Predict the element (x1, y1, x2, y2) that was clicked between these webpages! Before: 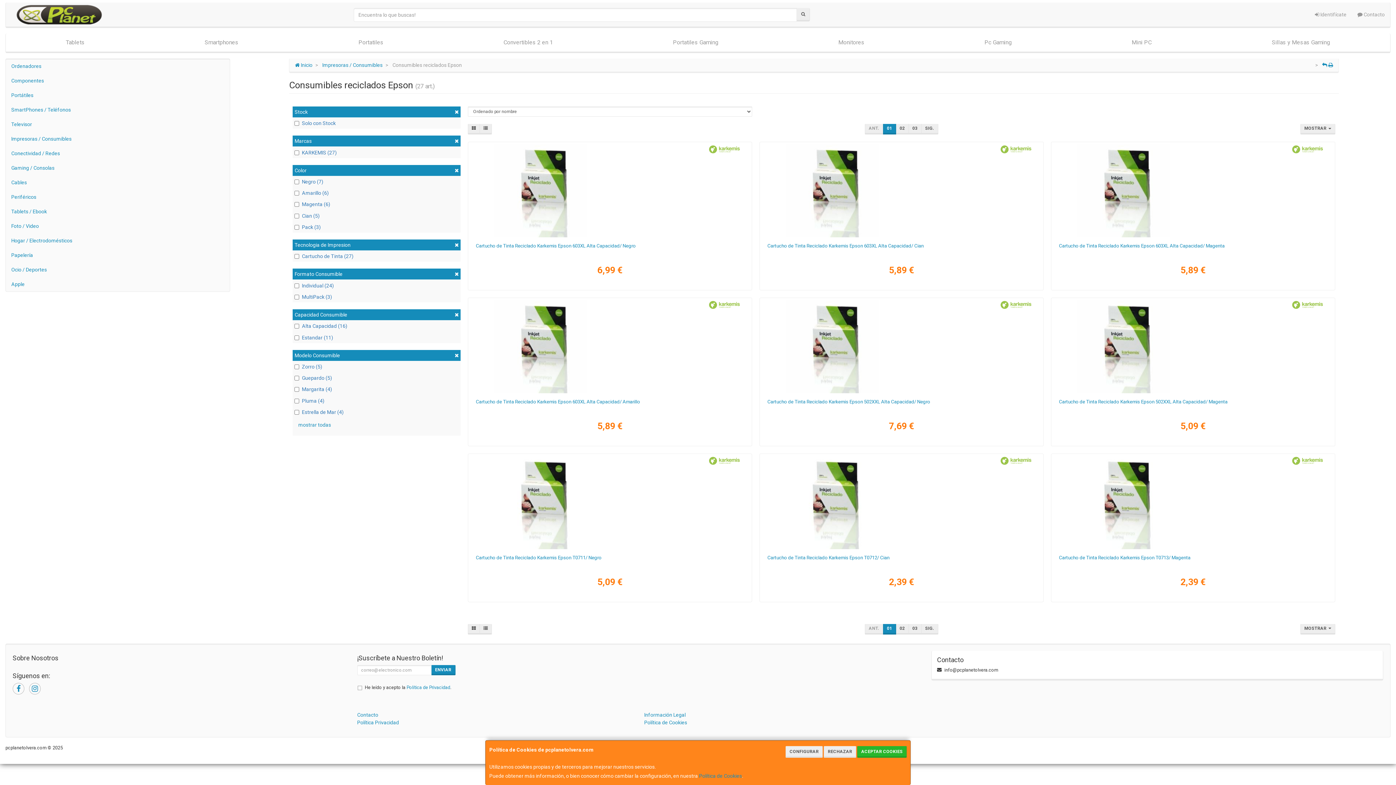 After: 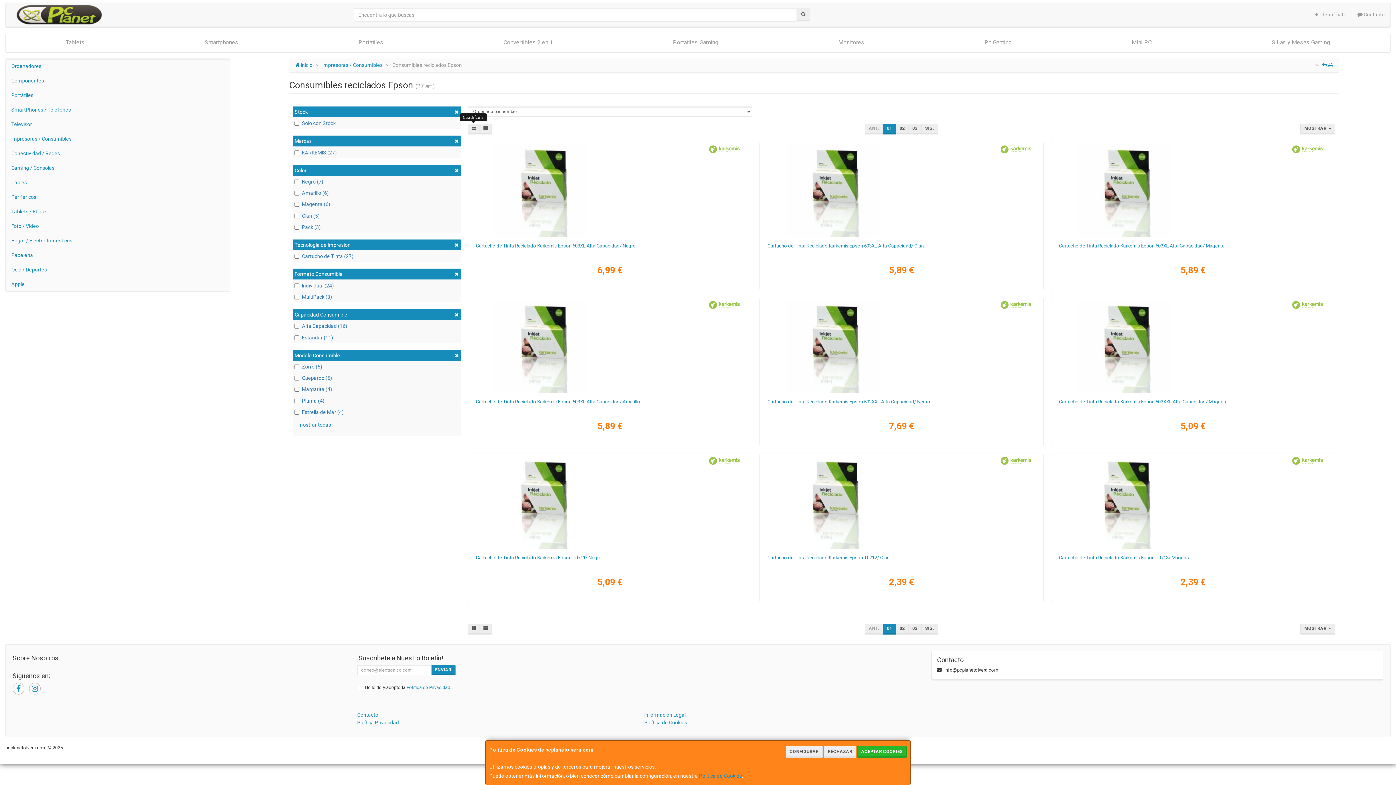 Action: bbox: (467, 124, 479, 134)